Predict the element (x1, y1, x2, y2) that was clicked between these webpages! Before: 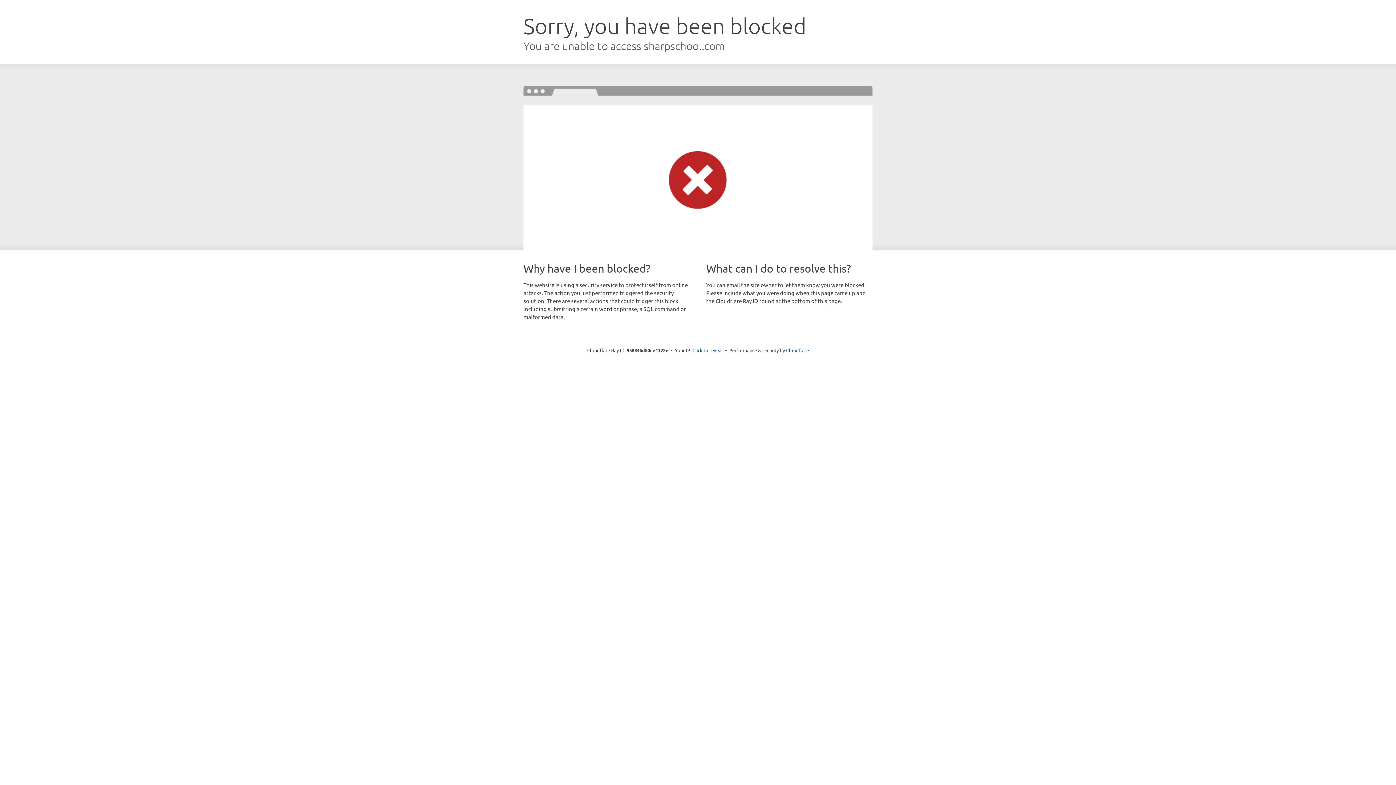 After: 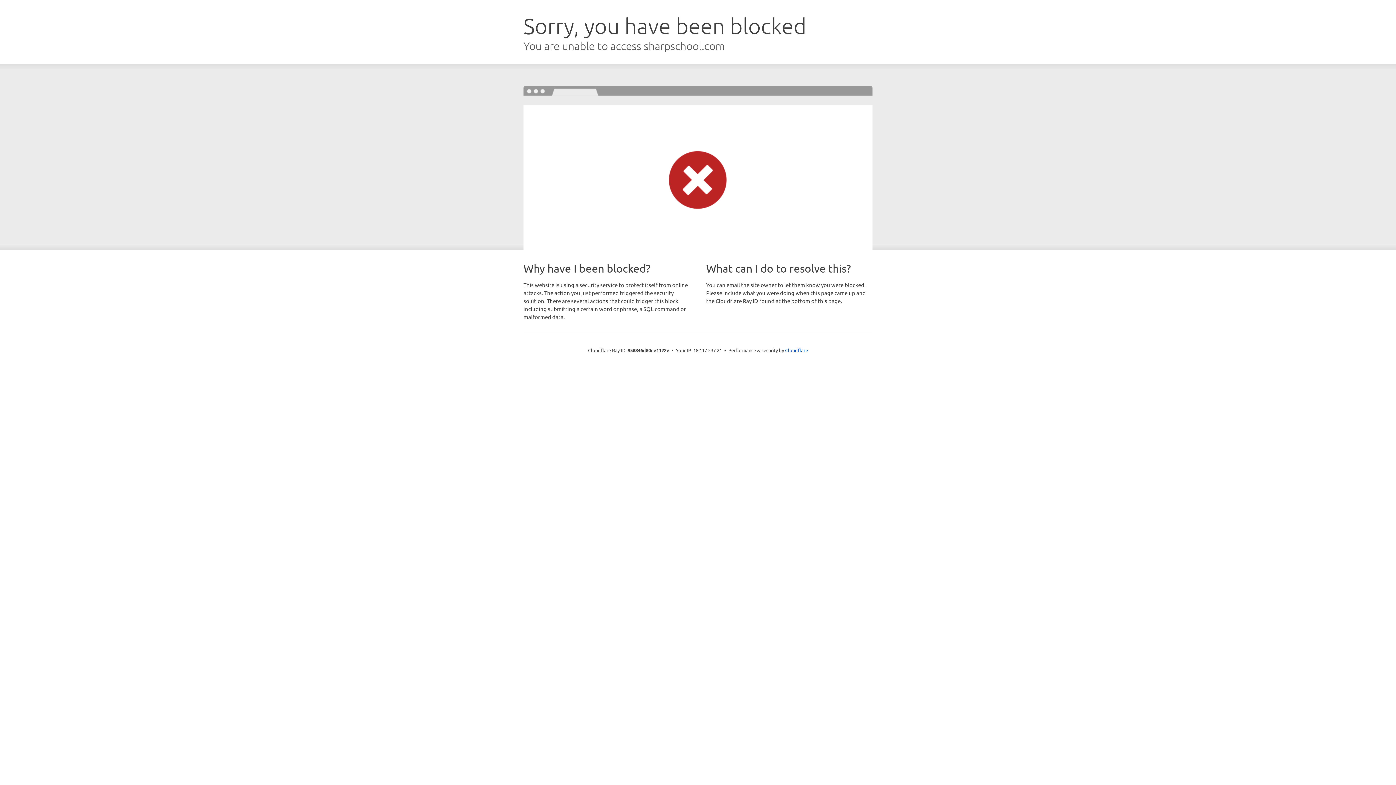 Action: bbox: (692, 346, 723, 353) label: Click to reveal